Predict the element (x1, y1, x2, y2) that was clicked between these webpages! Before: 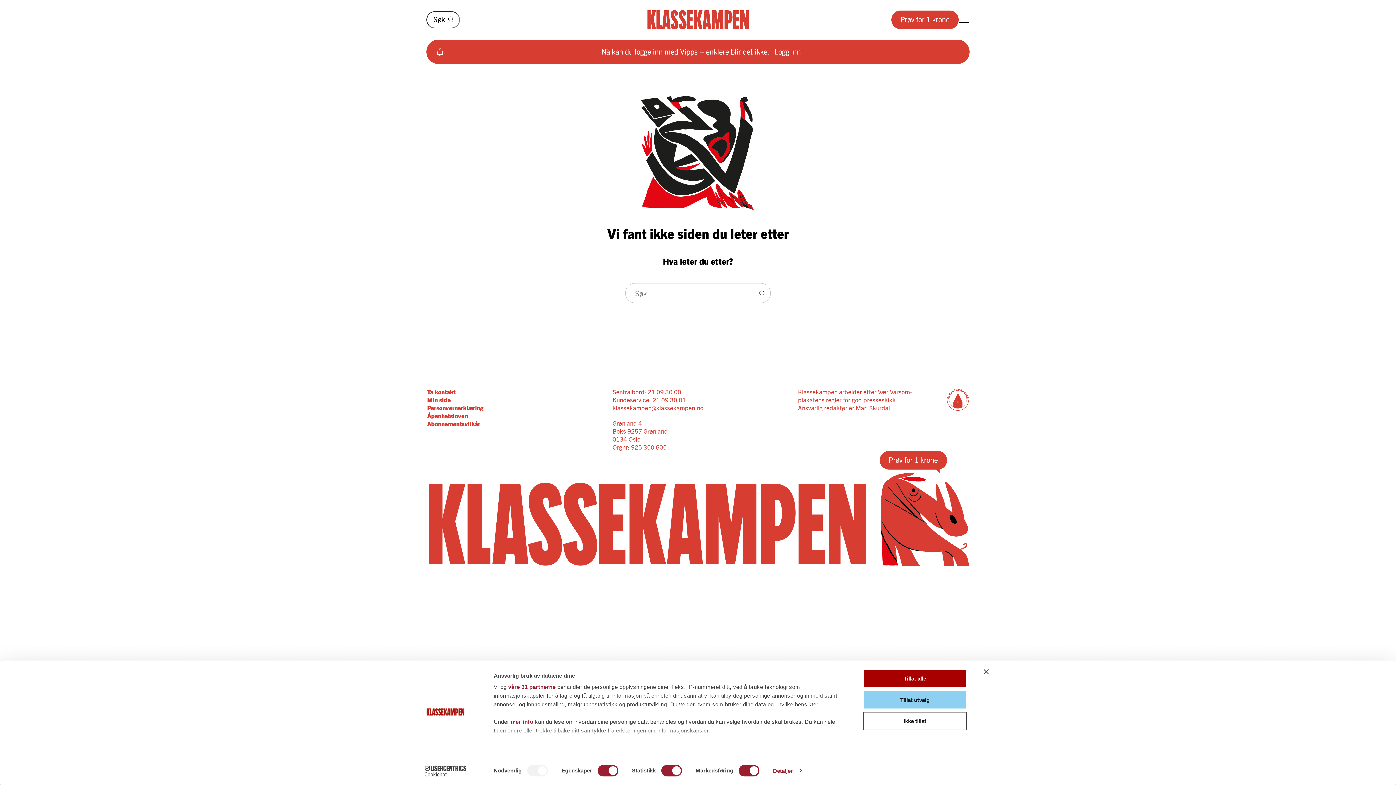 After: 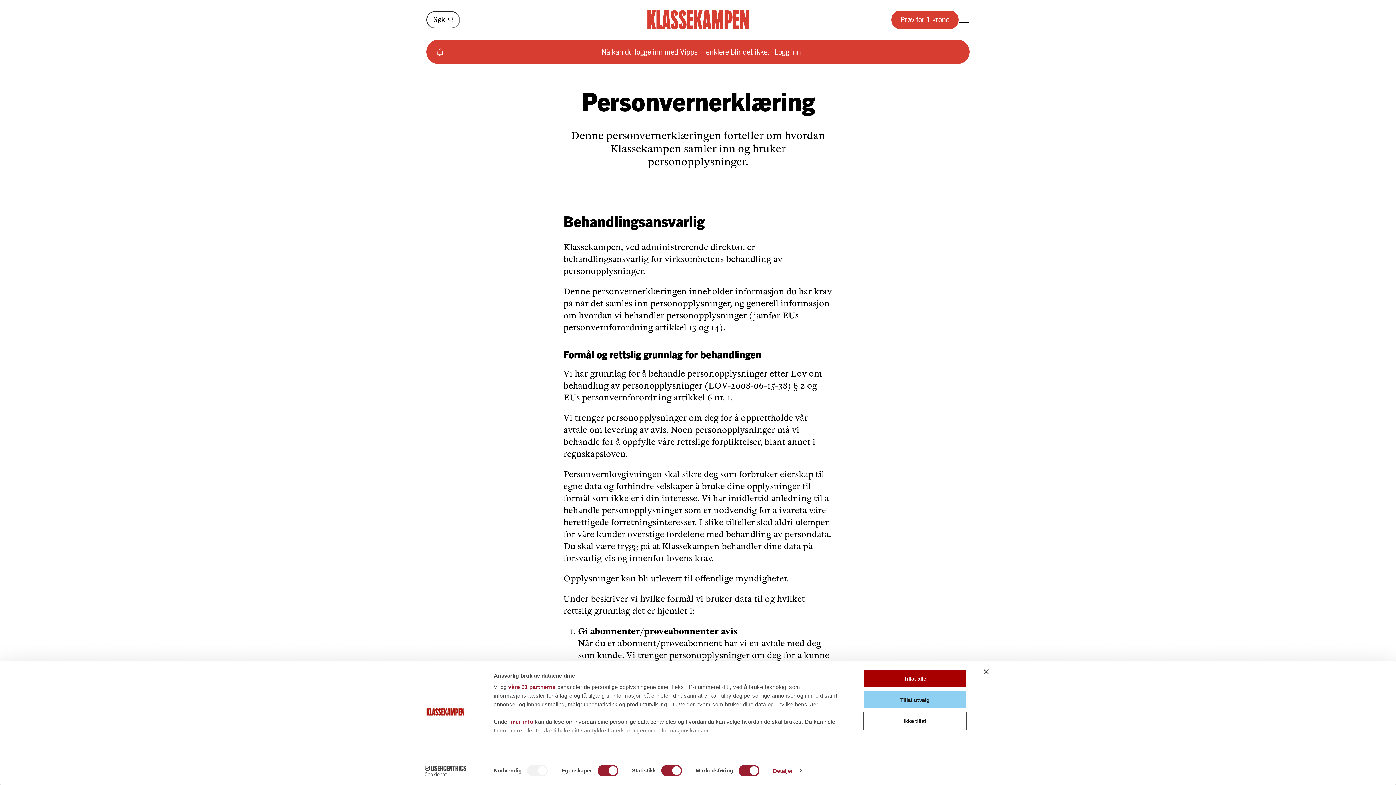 Action: label: Personvernerklæring bbox: (427, 404, 483, 412)